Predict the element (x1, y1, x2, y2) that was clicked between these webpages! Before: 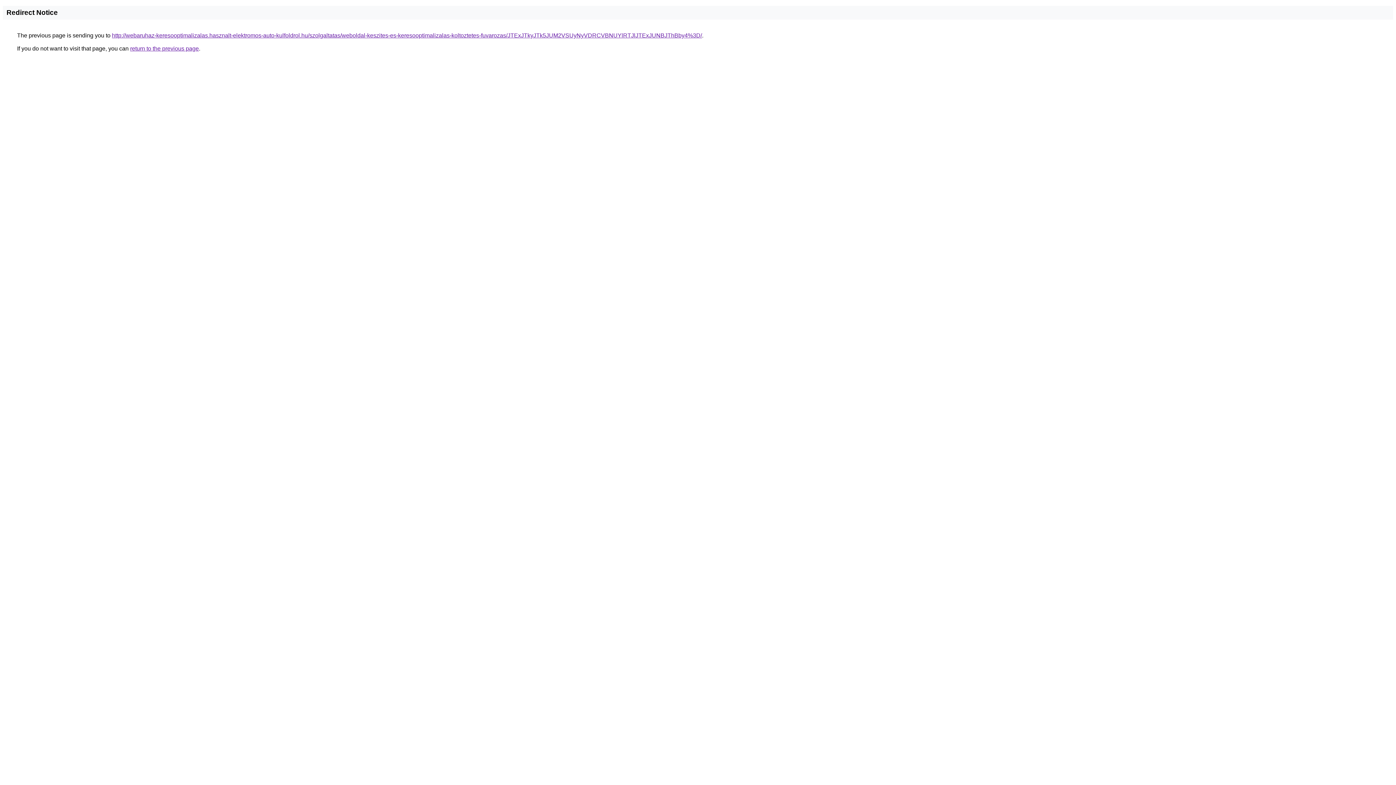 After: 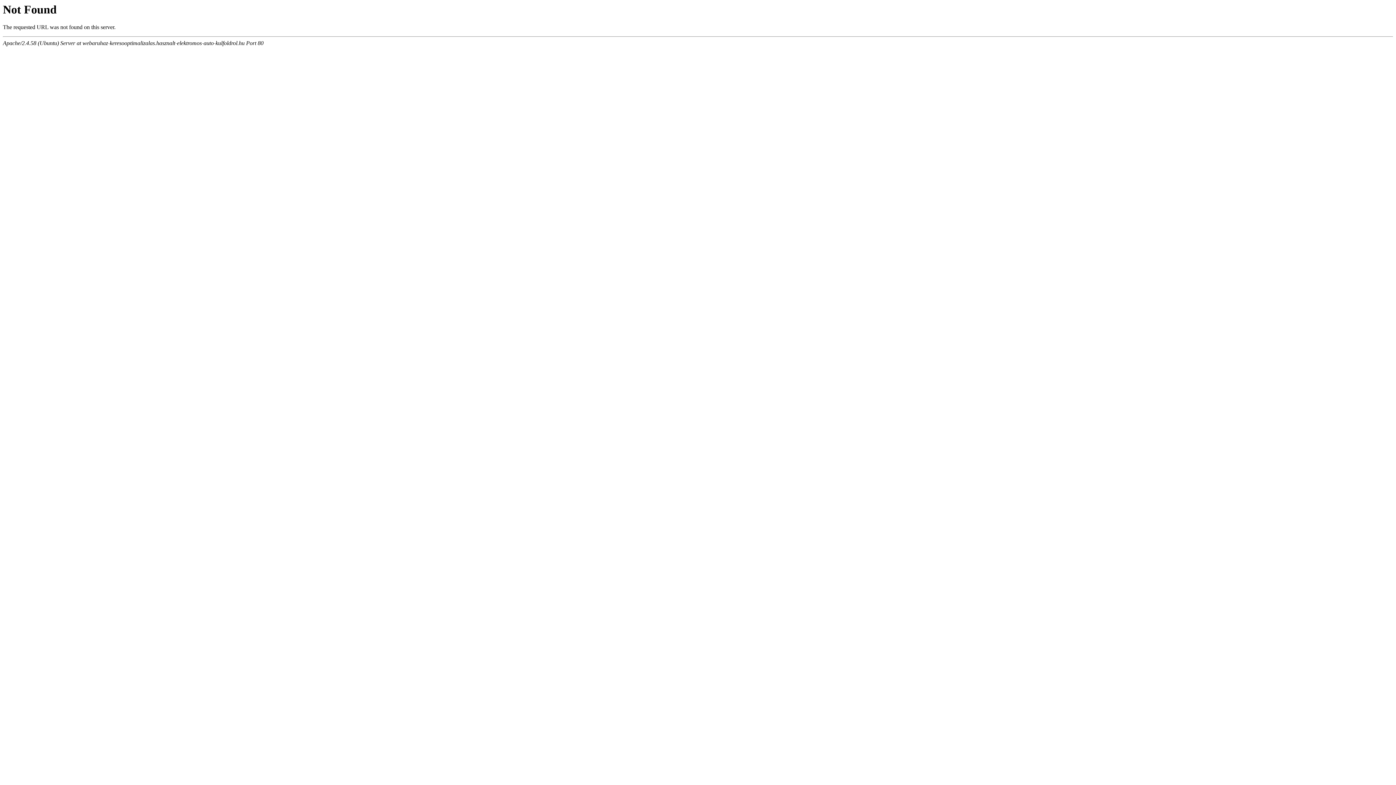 Action: bbox: (112, 32, 702, 38) label: http://webaruhaz-keresooptimalizalas.hasznalt-elektromos-auto-kulfoldrol.hu/szolgaltatas/weboldal-keszites-es-keresooptimalizalas-koltoztetes-fuvarozas/JTExJTkyJTk5JUM2VSUyNyVDRCVBNUYlRTJlJTExJUNBJThBby4%3D/